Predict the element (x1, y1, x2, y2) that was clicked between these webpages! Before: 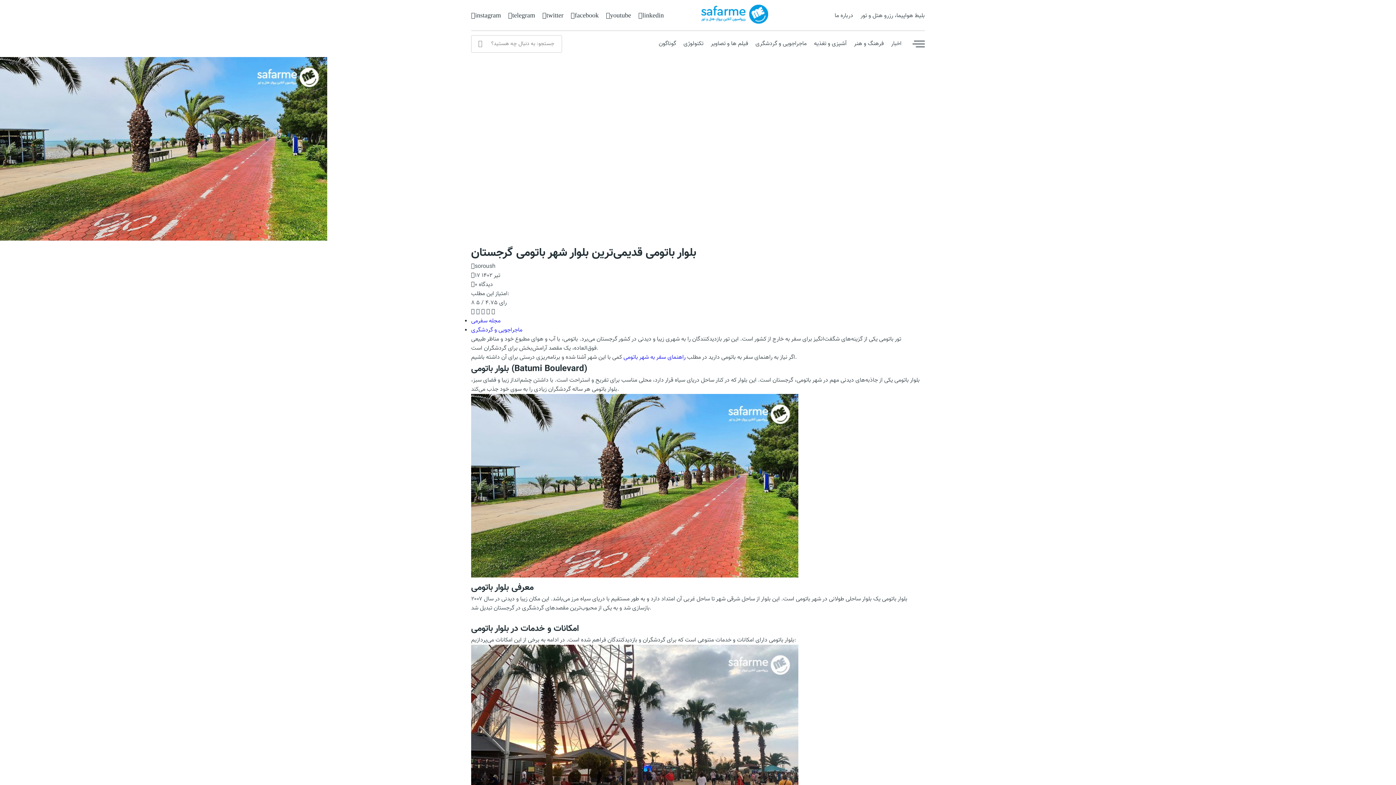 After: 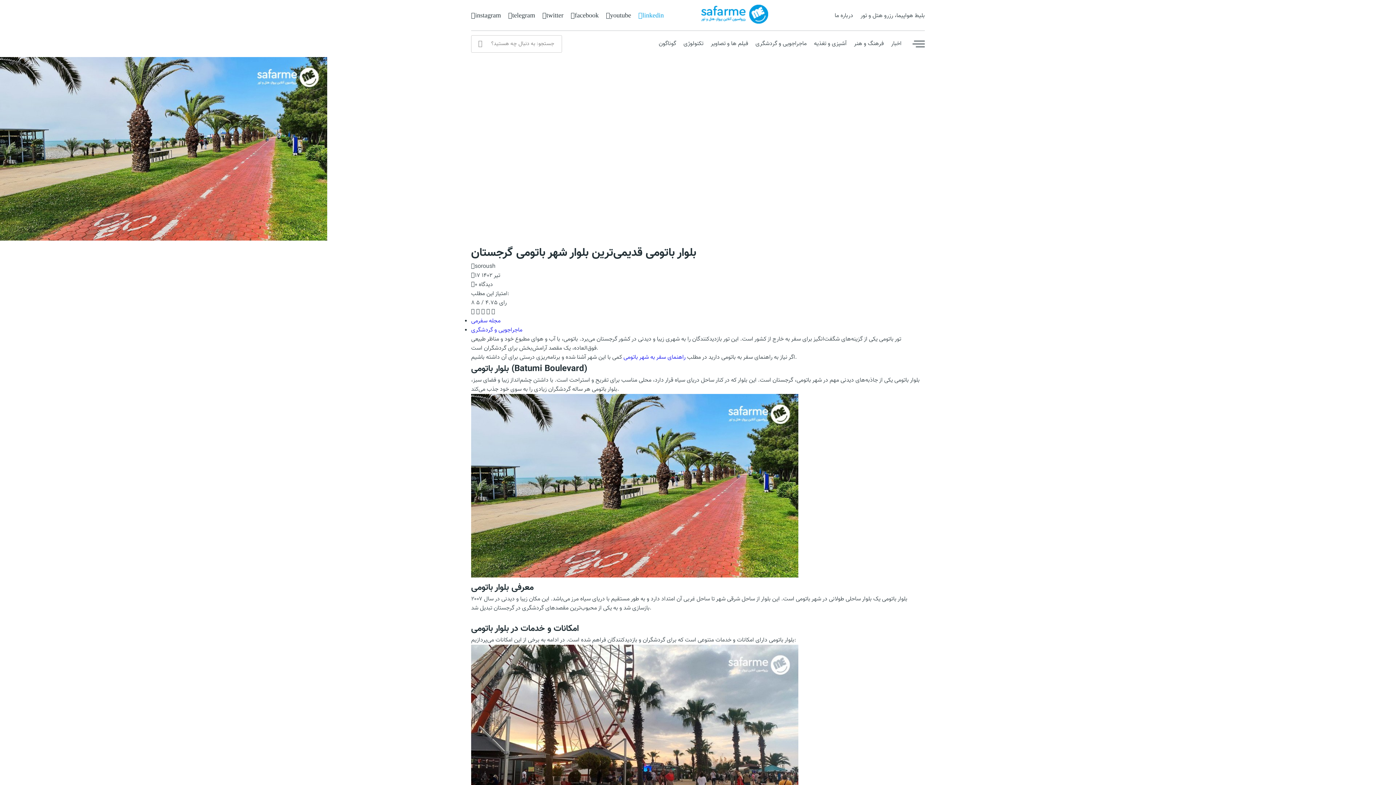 Action: bbox: (638, 10, 664, 20) label: linkedin